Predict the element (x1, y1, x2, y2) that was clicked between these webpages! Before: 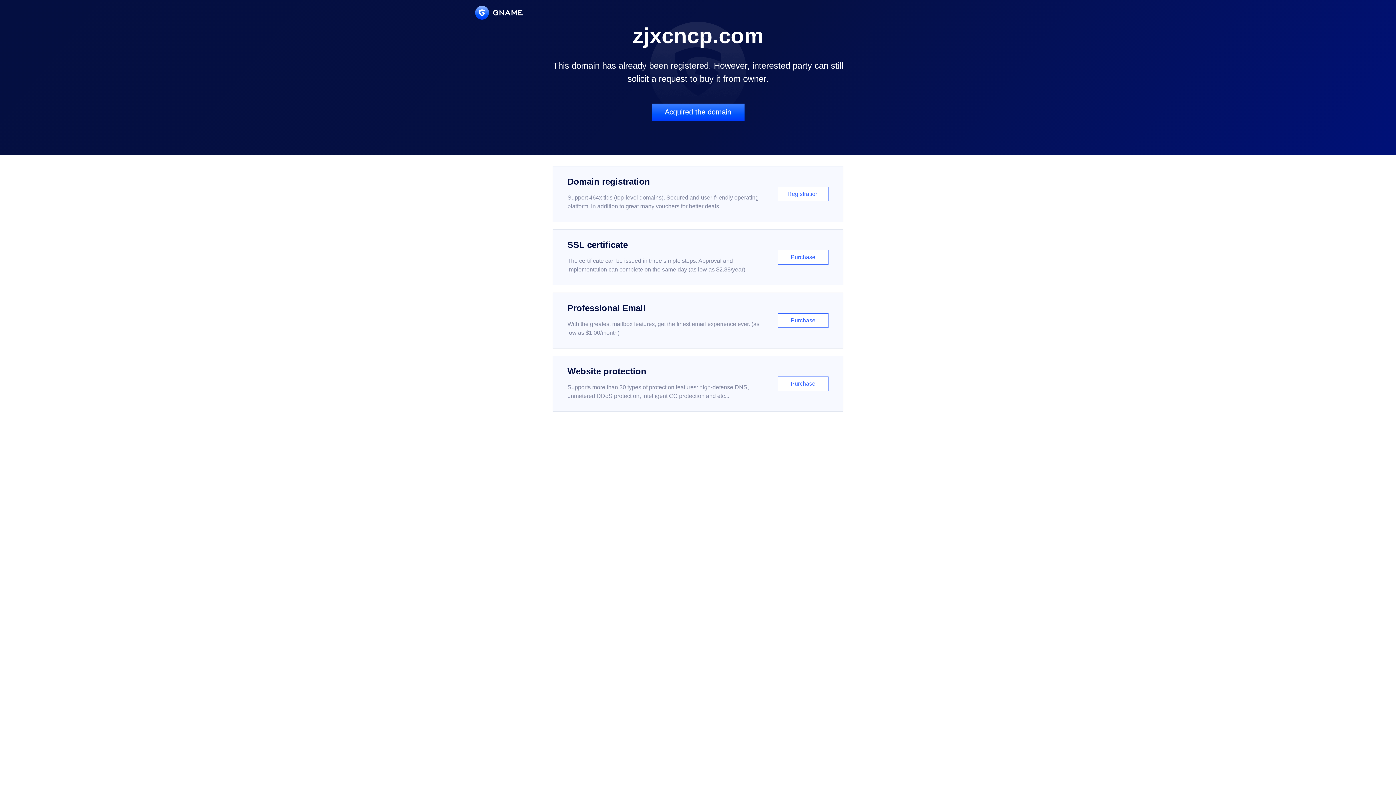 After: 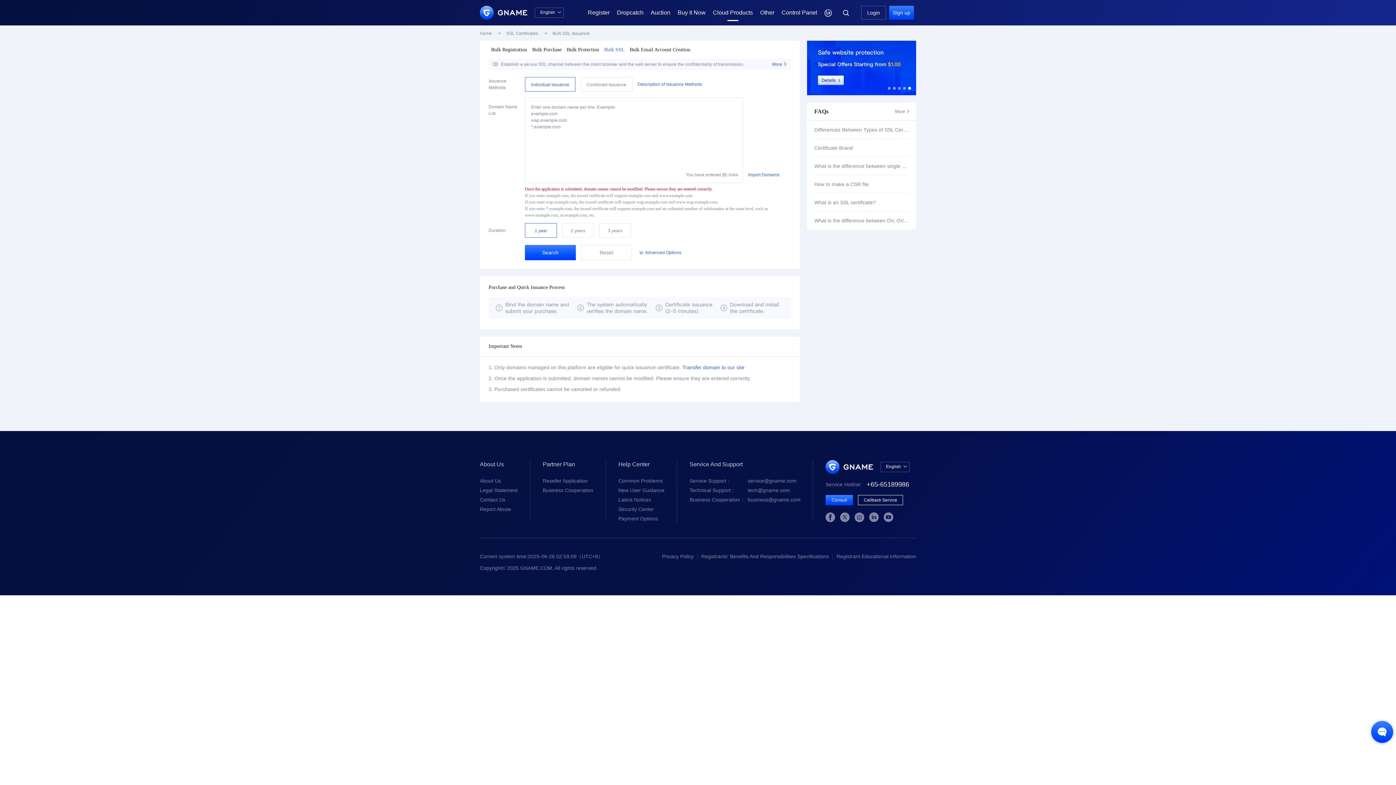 Action: bbox: (552, 229, 843, 285) label: SSL certificate

The certificate can be issued in three simple steps. Approval and implementation can complete on the same day (as low as $2.88/year)

Purchase